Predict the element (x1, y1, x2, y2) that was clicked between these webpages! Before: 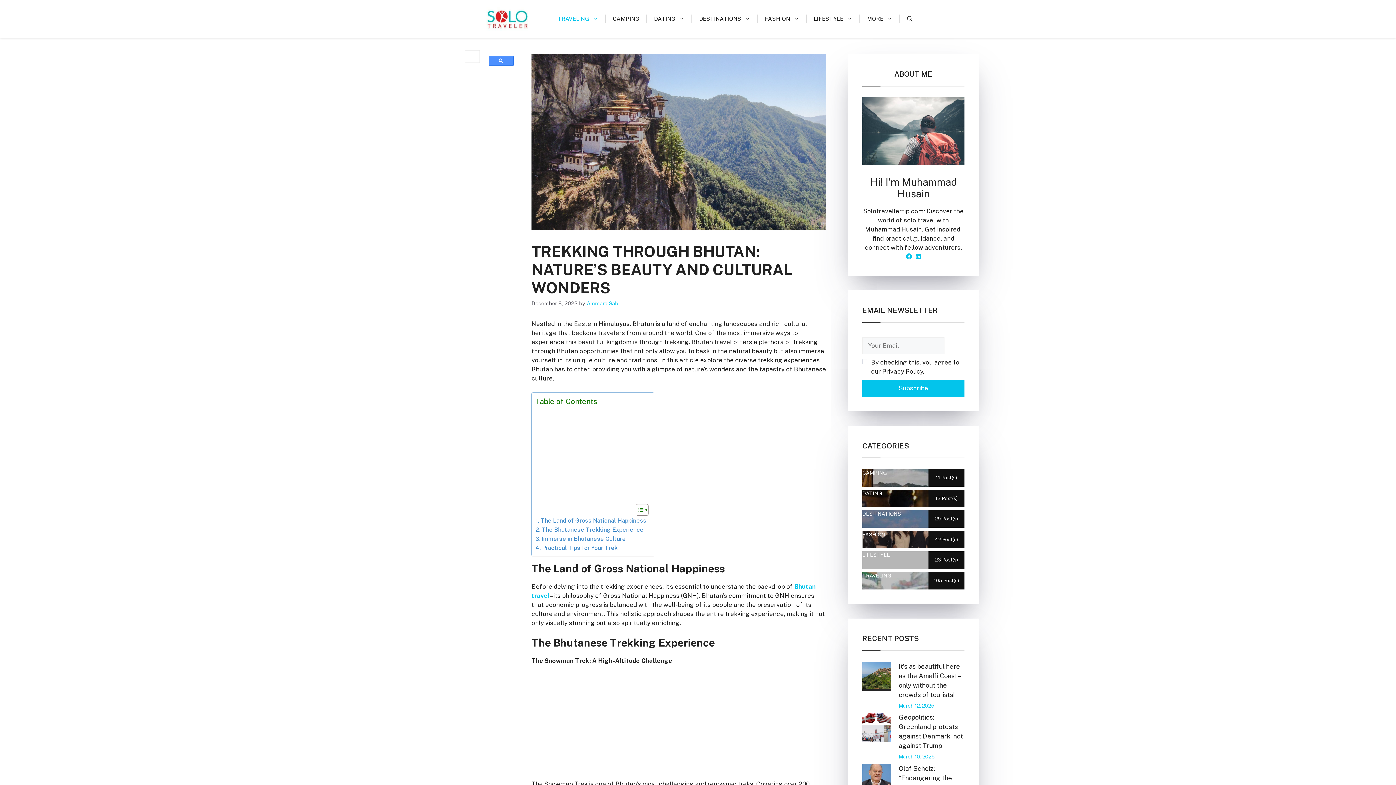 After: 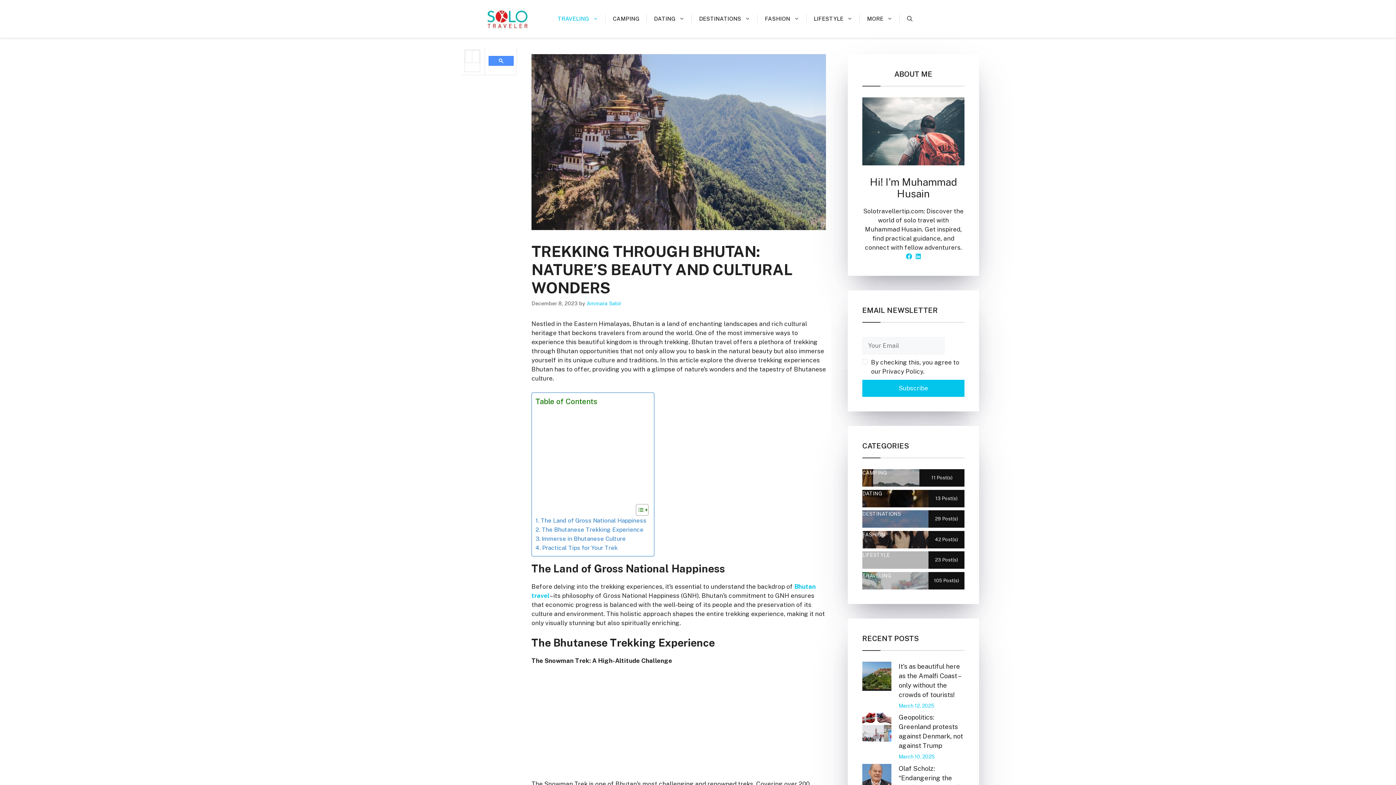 Action: bbox: (862, 469, 964, 486) label: CAMPING
11 Post(s)